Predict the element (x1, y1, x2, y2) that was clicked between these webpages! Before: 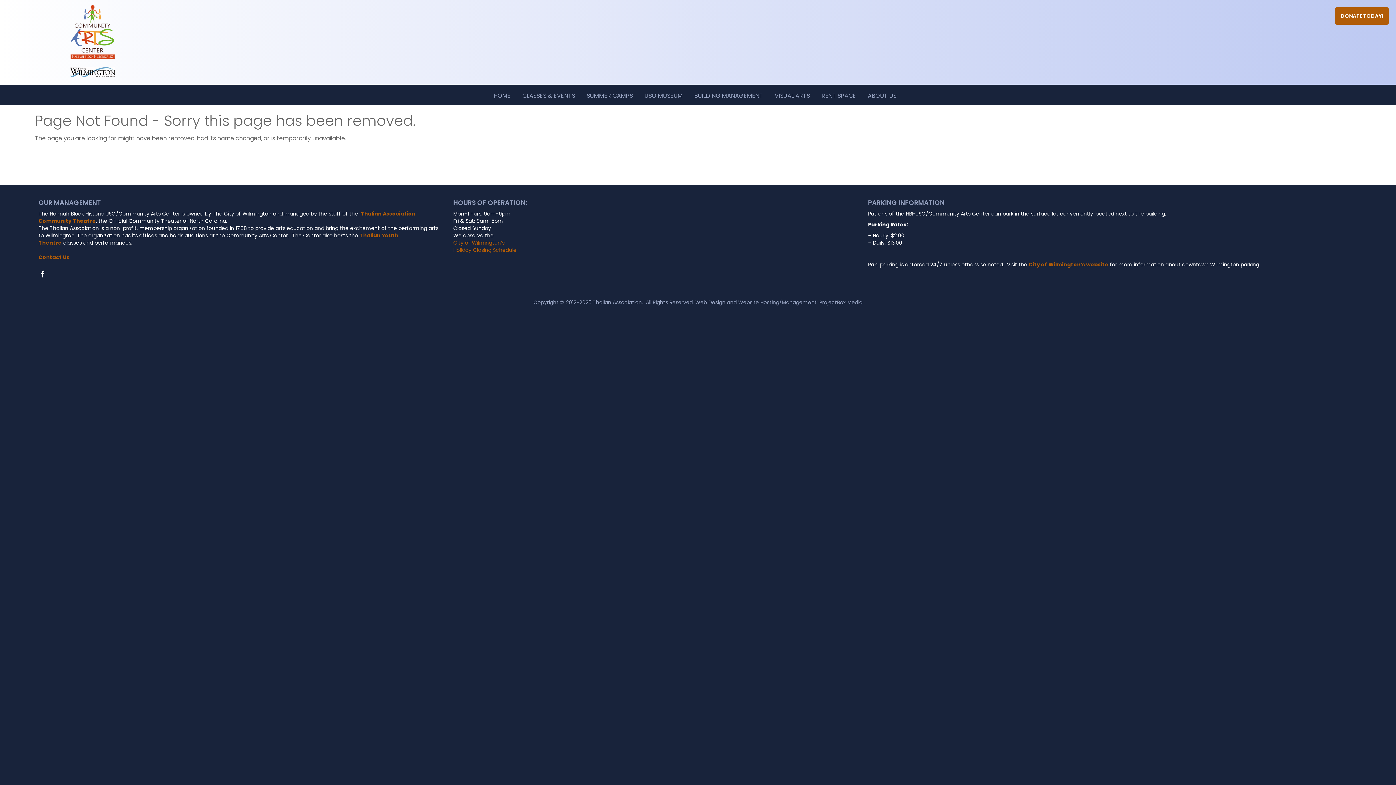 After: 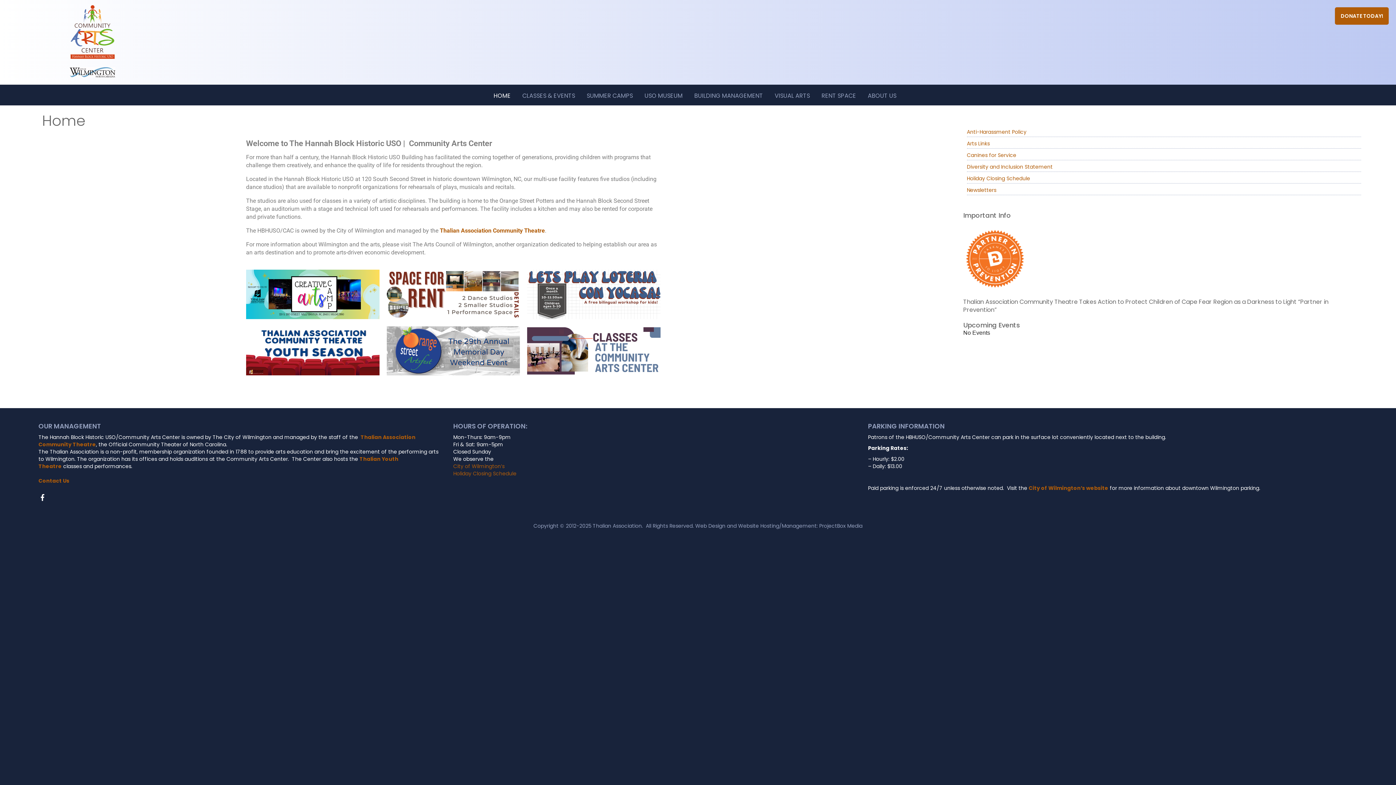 Action: bbox: (69, 53, 115, 61)